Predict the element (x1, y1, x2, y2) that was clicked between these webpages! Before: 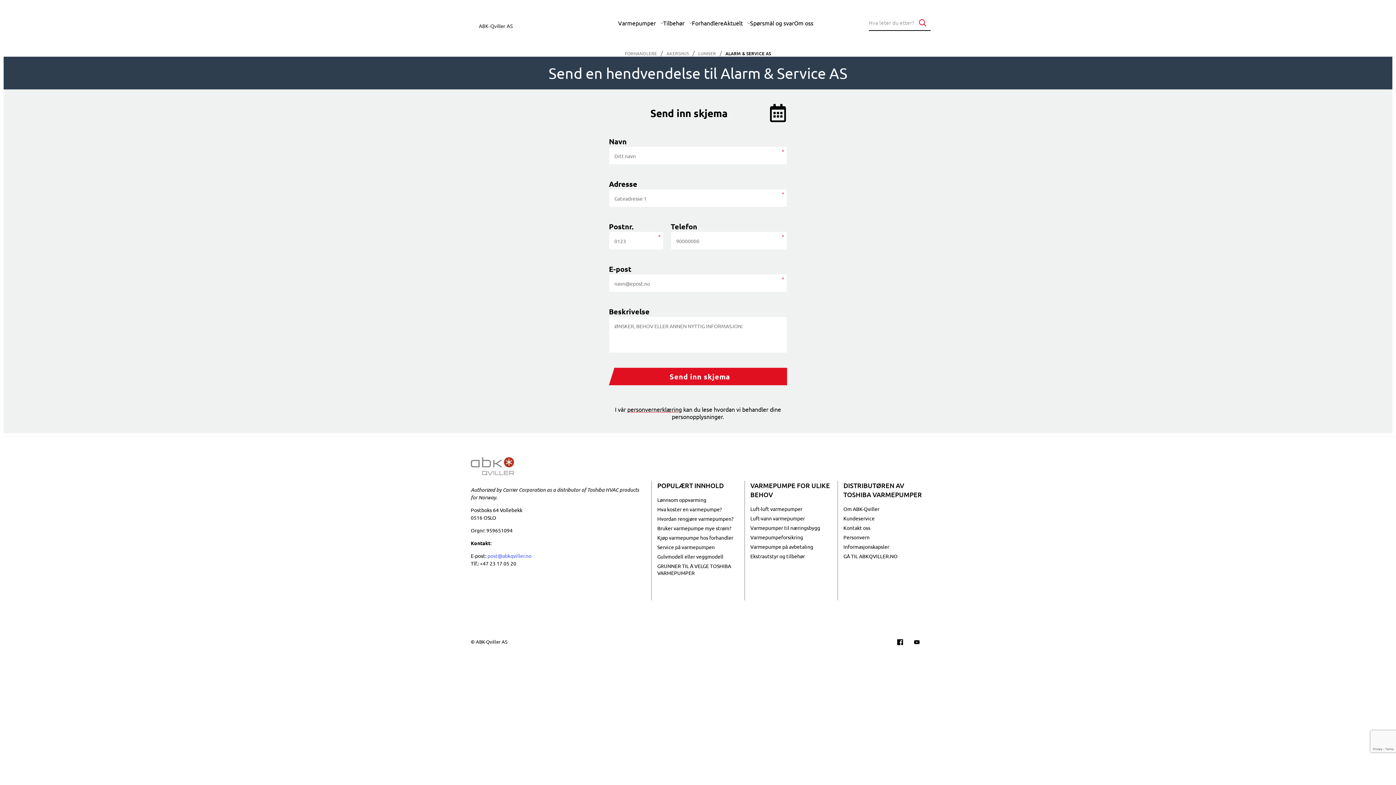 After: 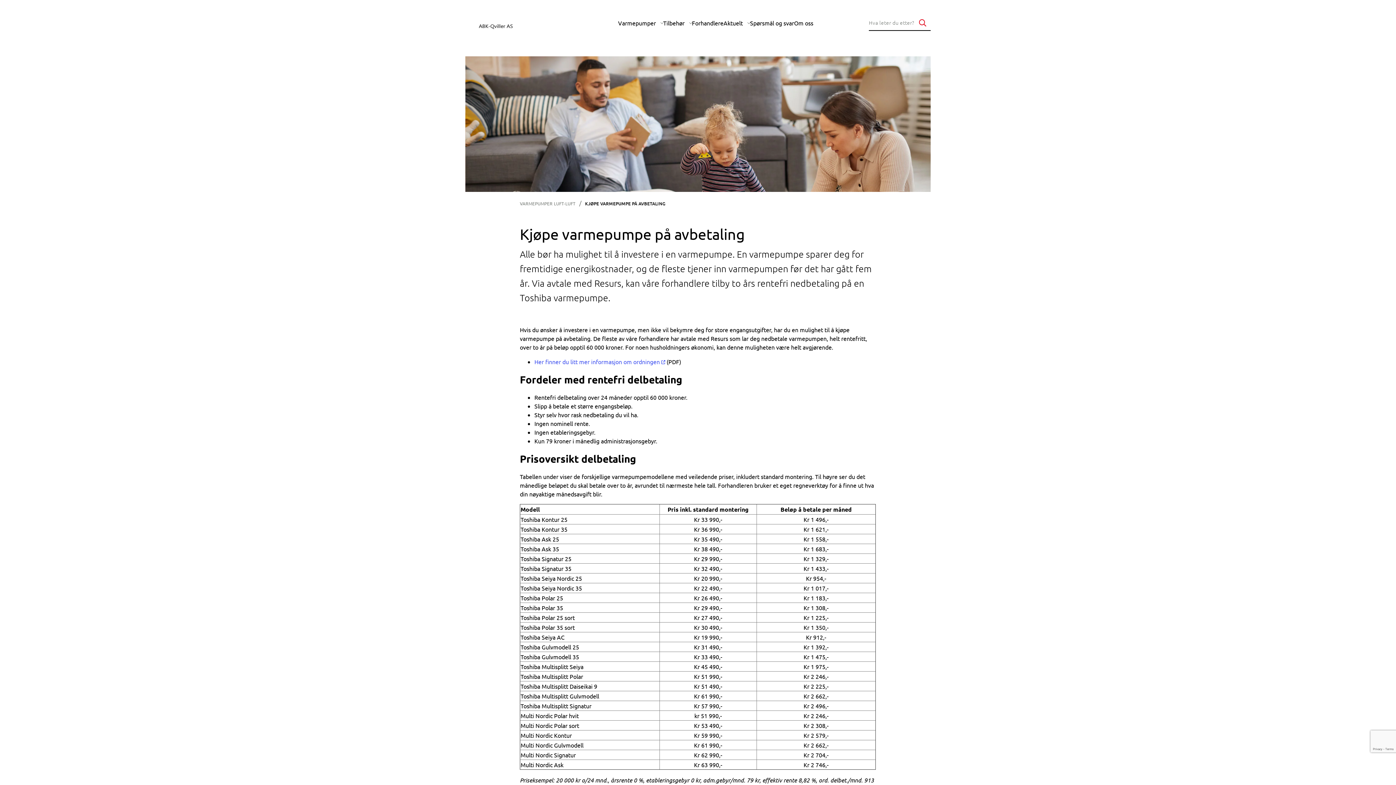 Action: label: Varmepumpe på avbetaling bbox: (750, 543, 832, 550)